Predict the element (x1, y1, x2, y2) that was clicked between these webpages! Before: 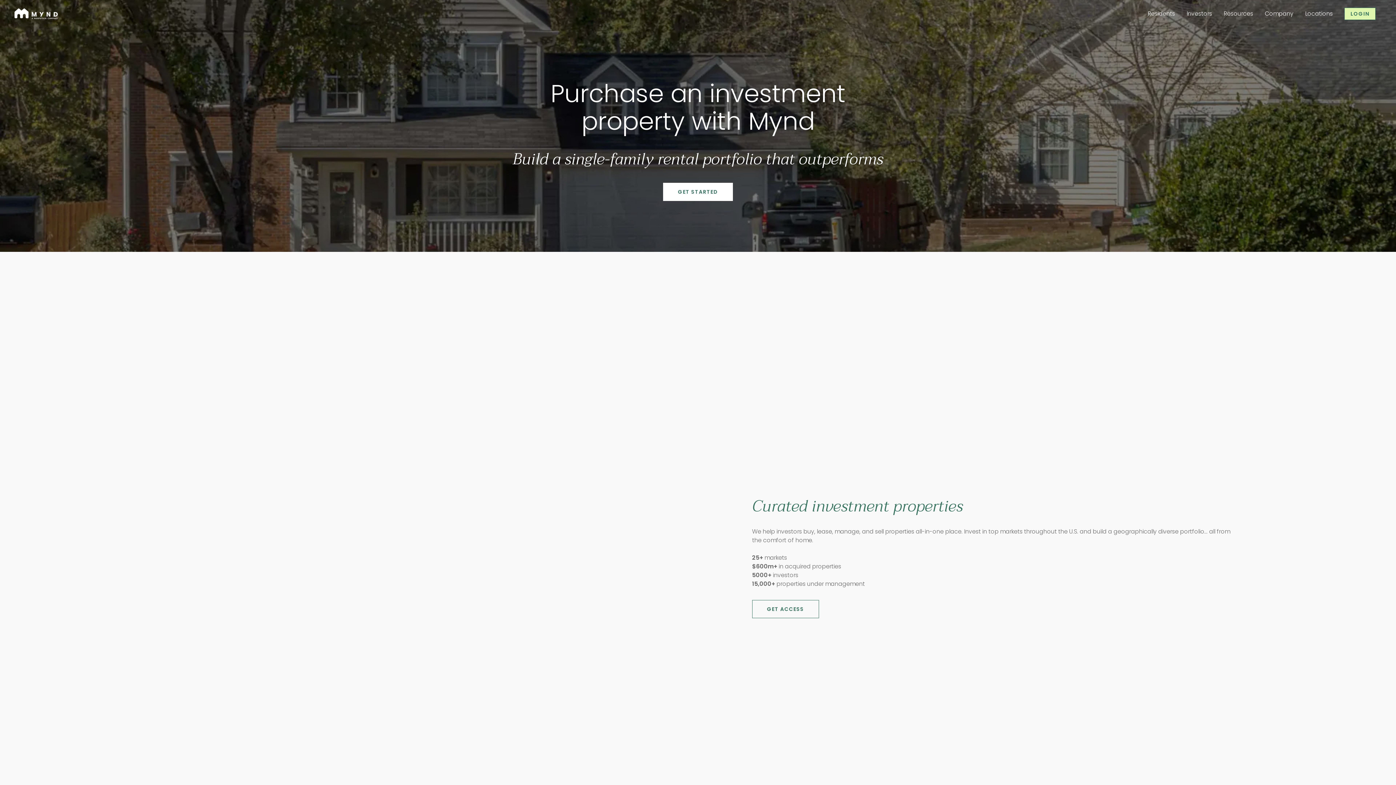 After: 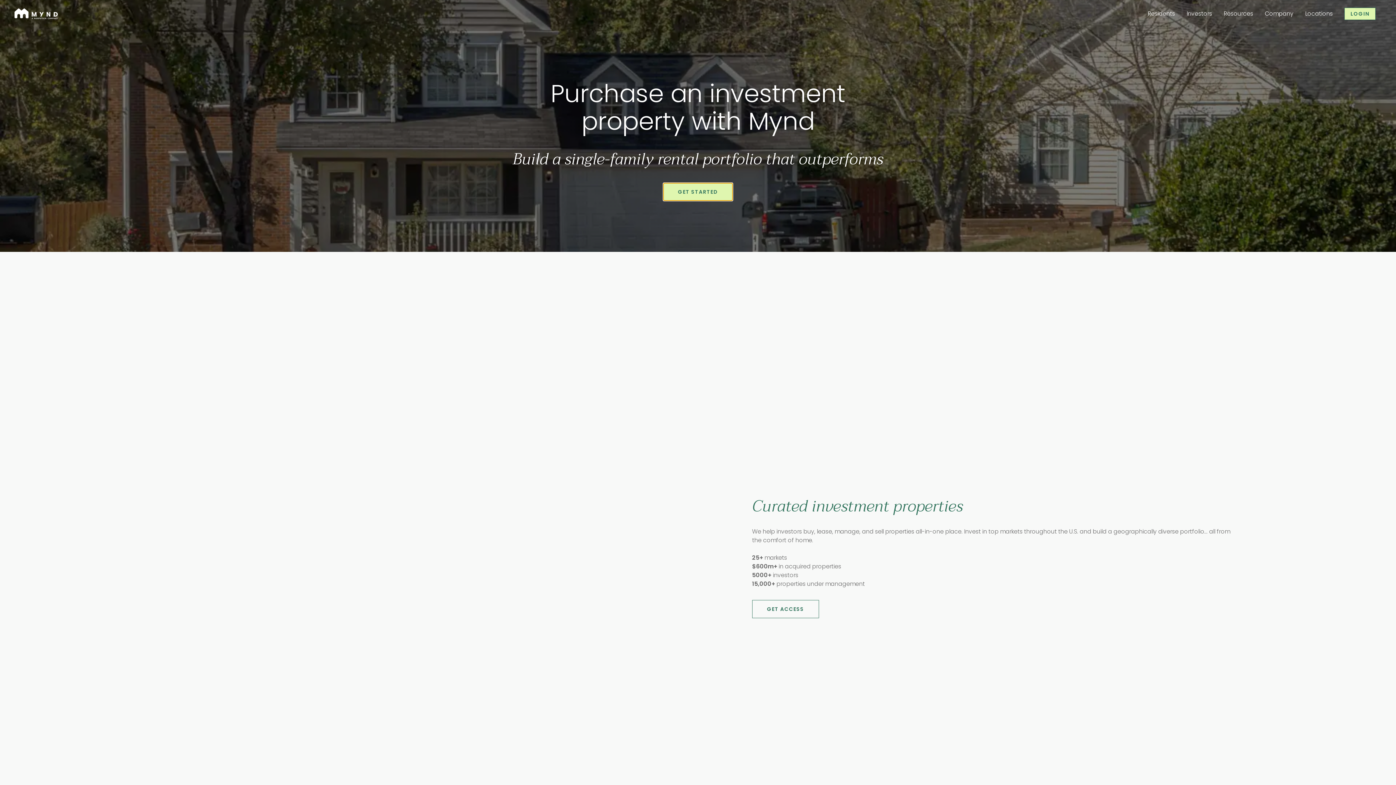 Action: label: GET STARTED bbox: (663, 182, 733, 201)